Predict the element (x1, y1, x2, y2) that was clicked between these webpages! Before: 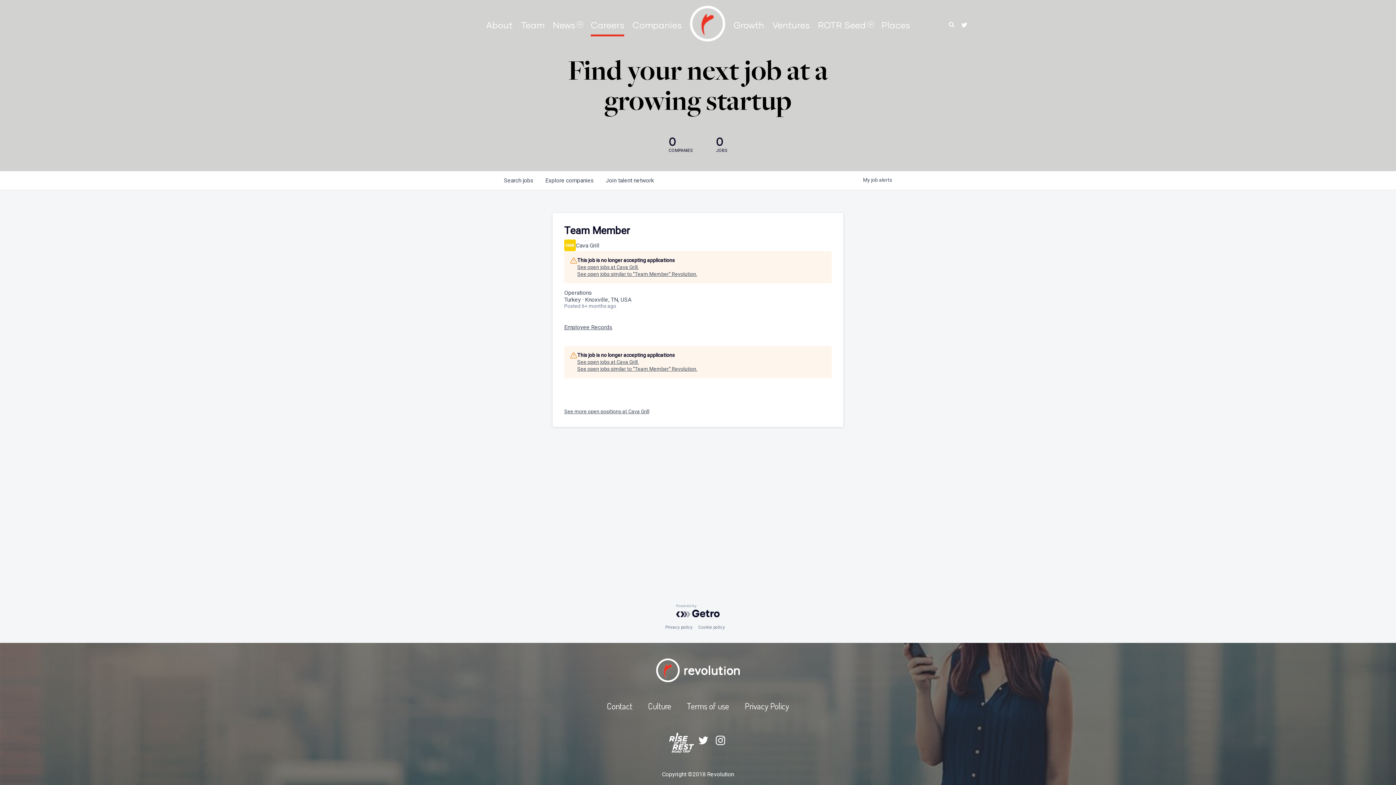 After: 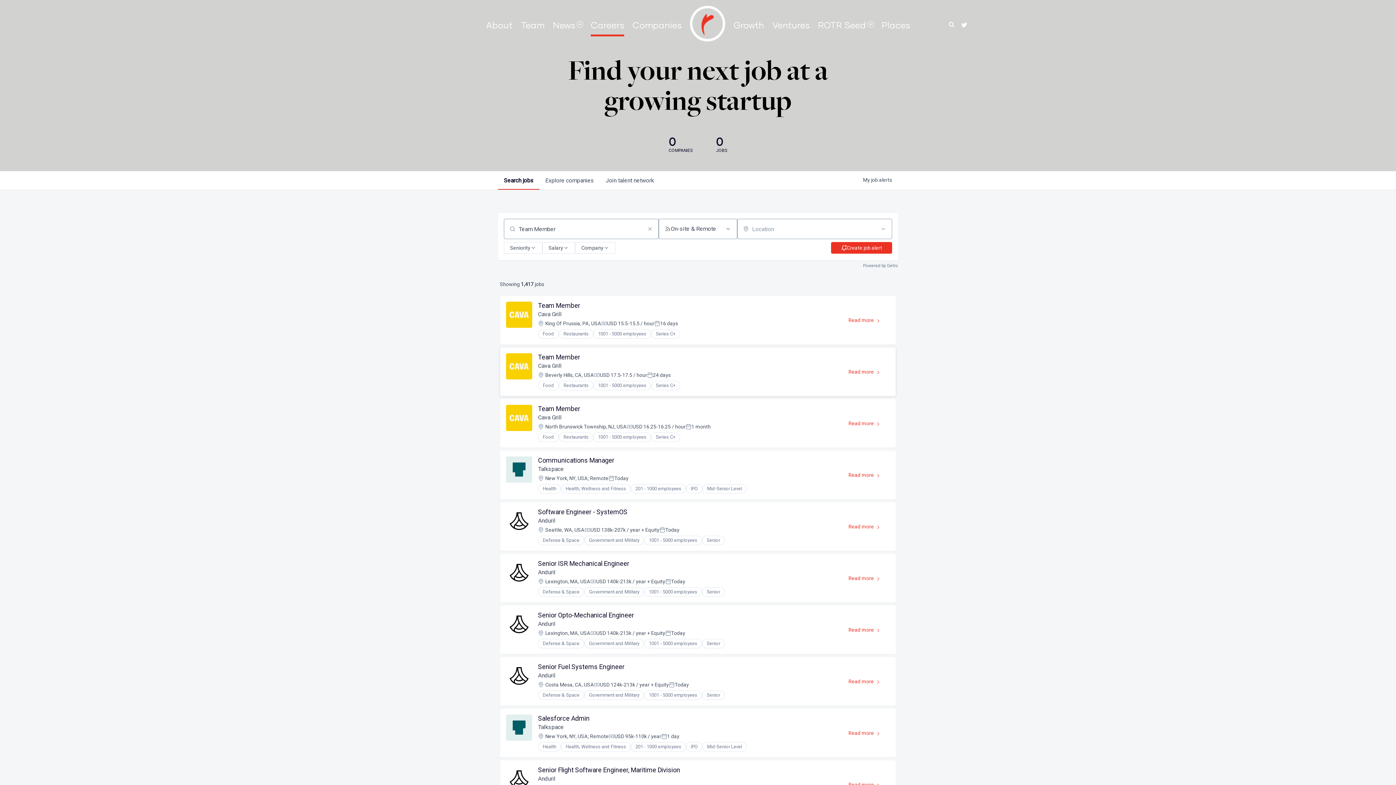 Action: bbox: (577, 365, 697, 372) label: See open jobs similar to "Team Member" Revolution.